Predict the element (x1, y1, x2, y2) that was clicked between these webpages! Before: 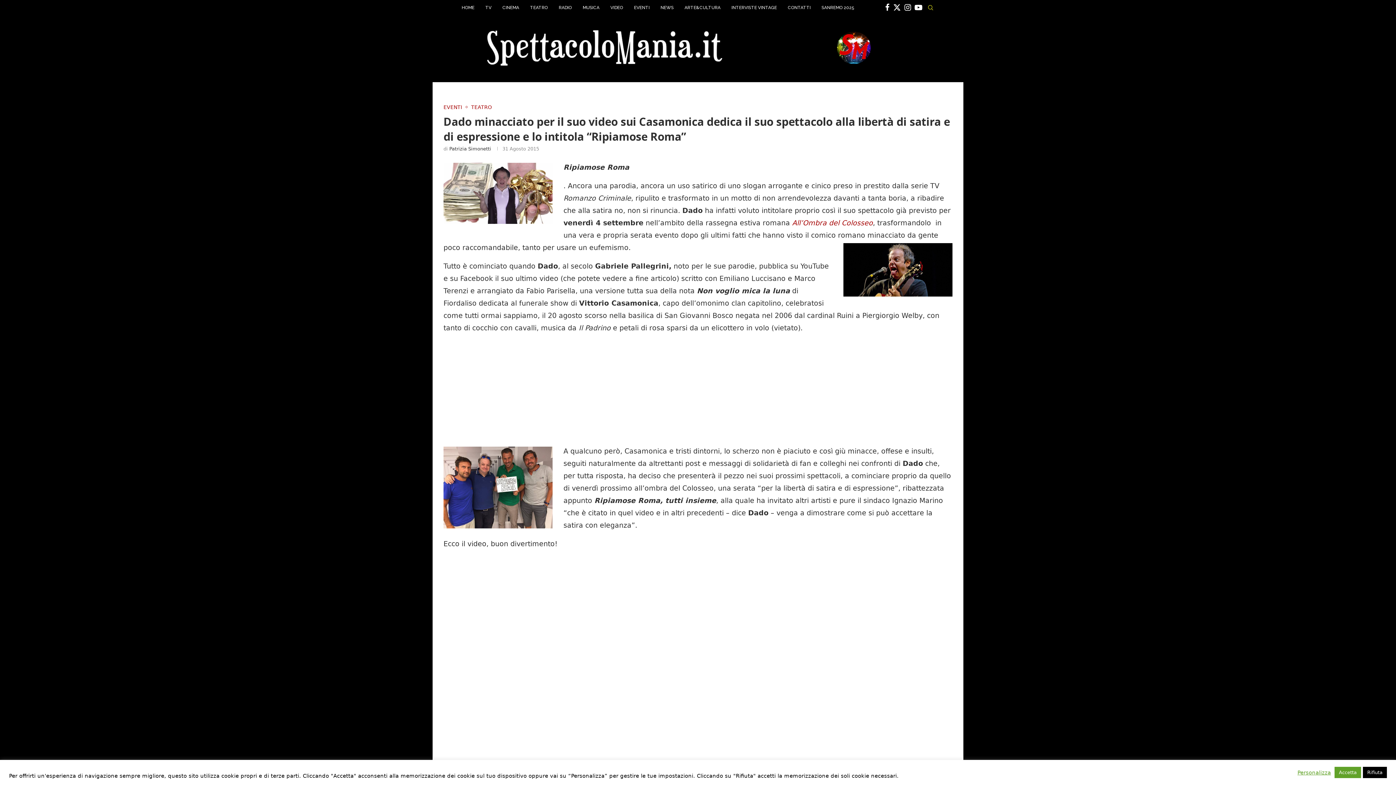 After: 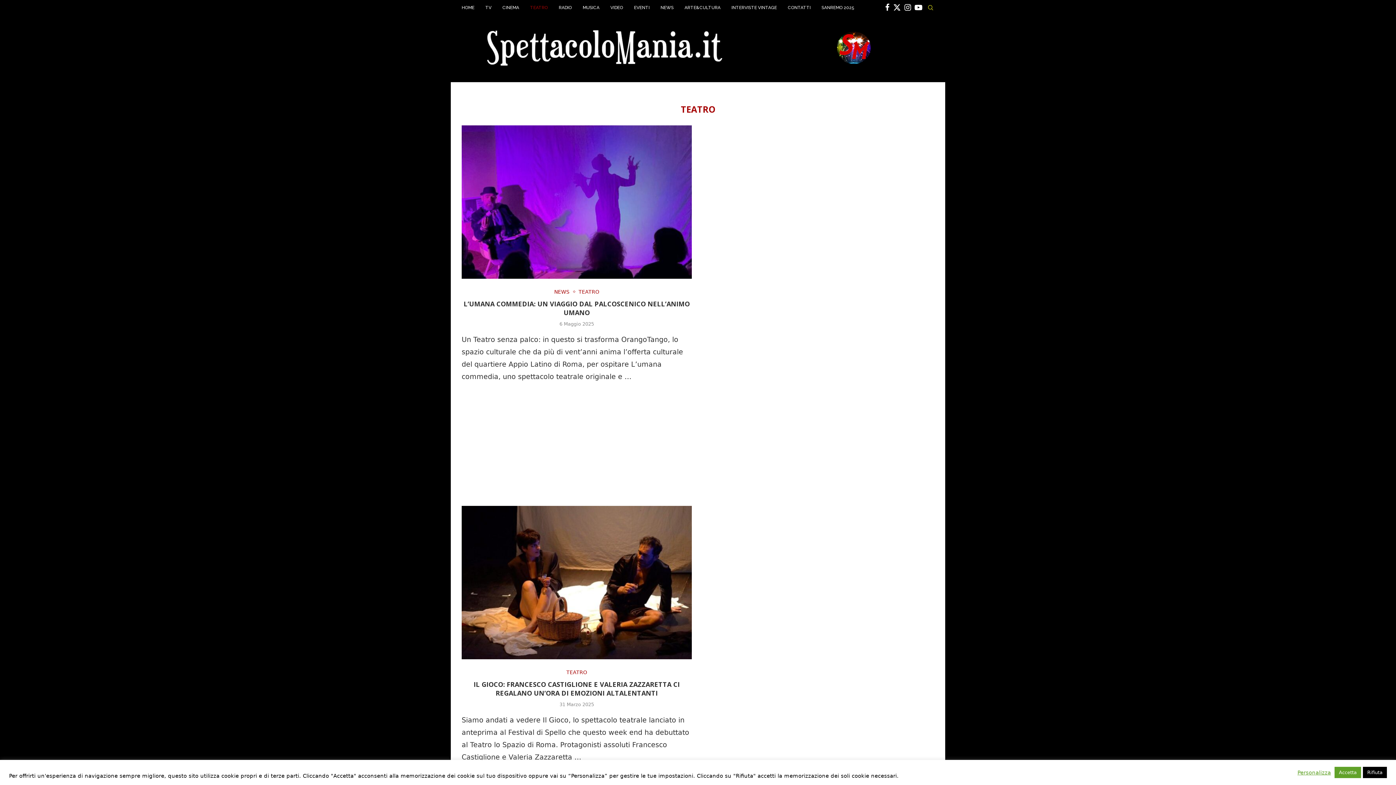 Action: label: TEATRO bbox: (471, 104, 492, 110)